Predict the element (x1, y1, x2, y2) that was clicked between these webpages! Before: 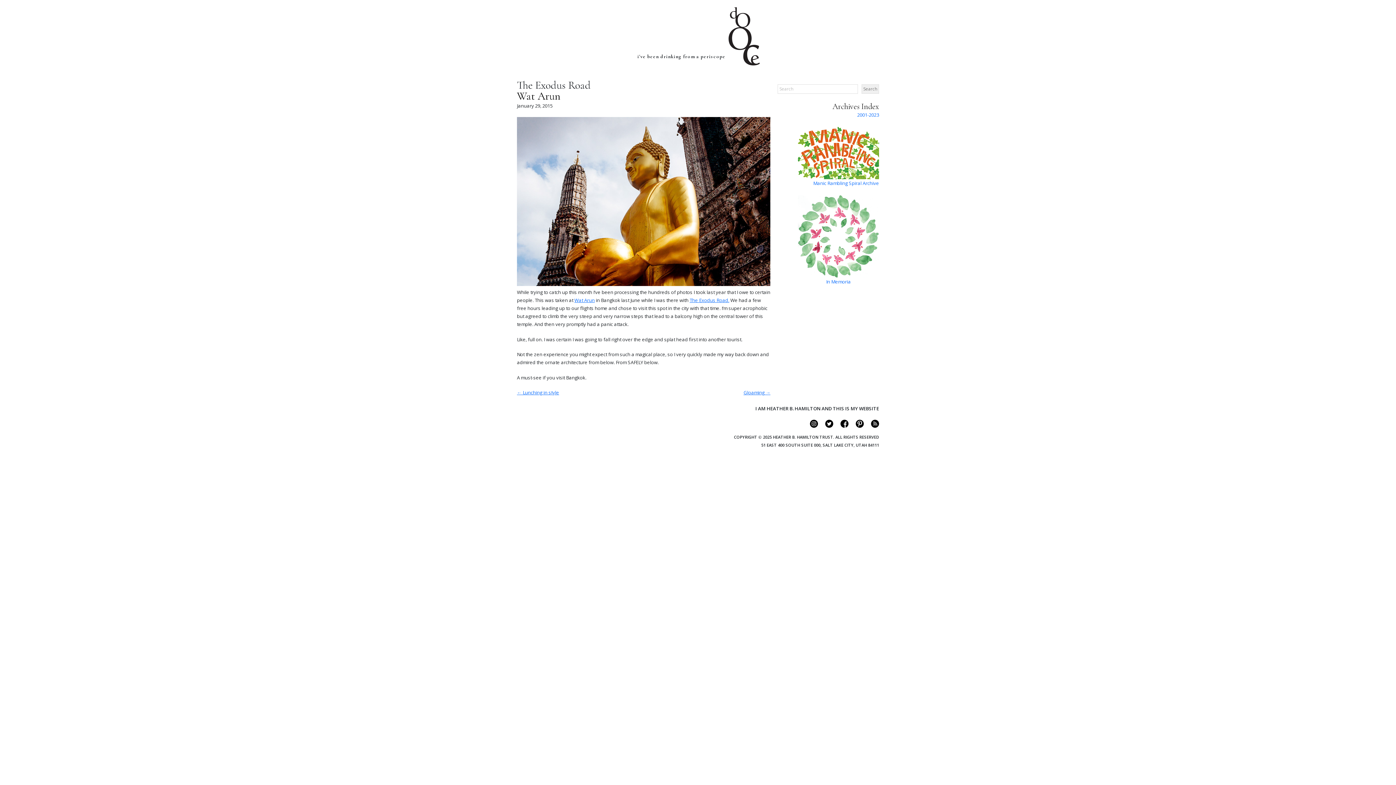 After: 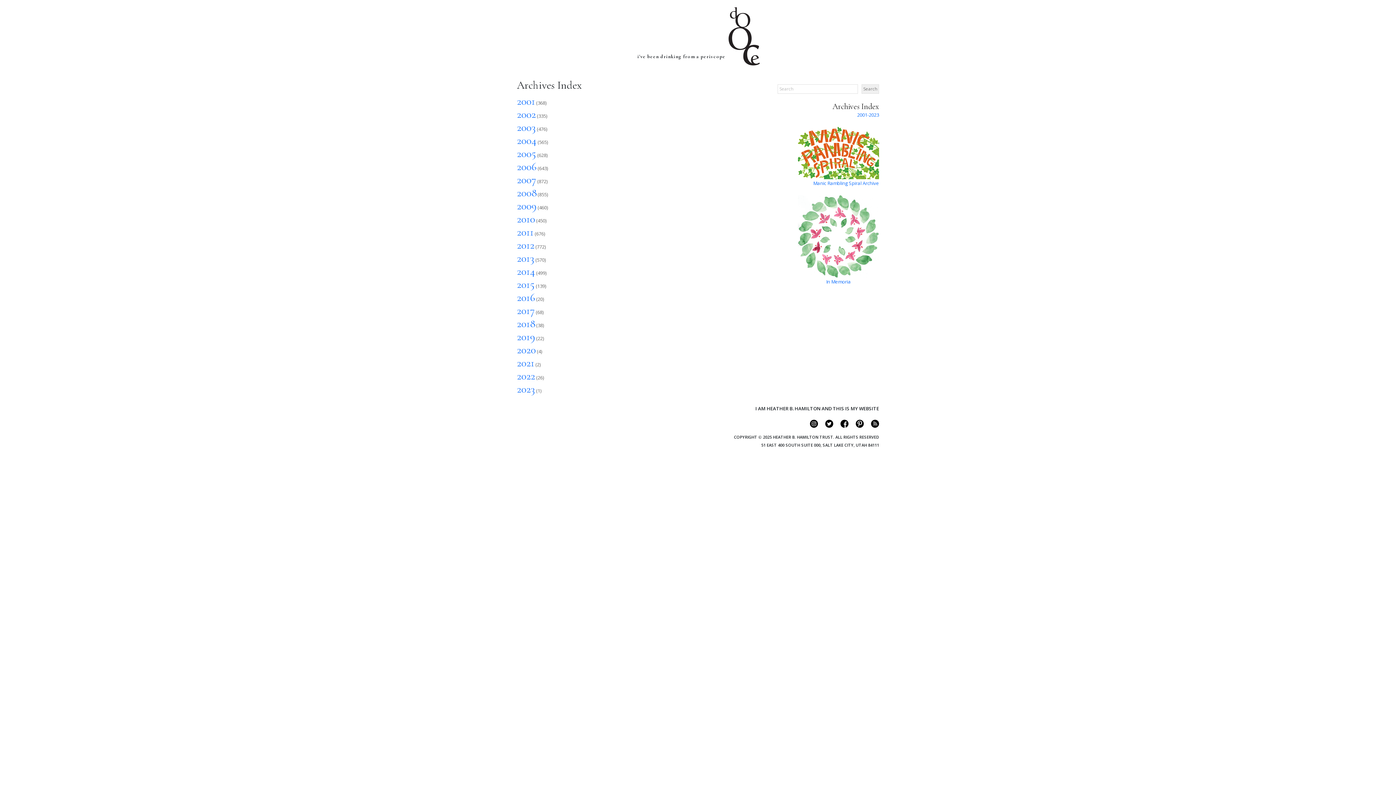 Action: bbox: (777, 102, 879, 110) label: Archives Index